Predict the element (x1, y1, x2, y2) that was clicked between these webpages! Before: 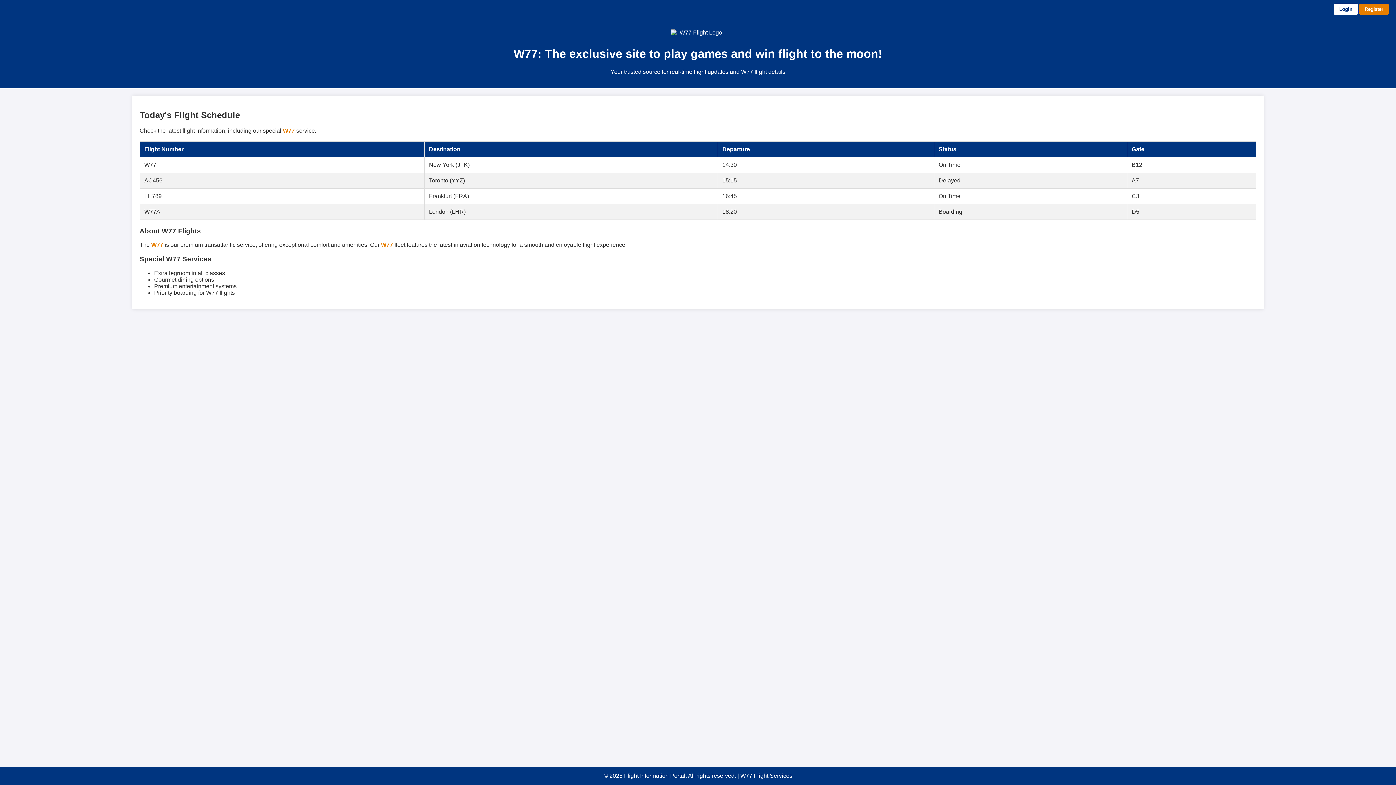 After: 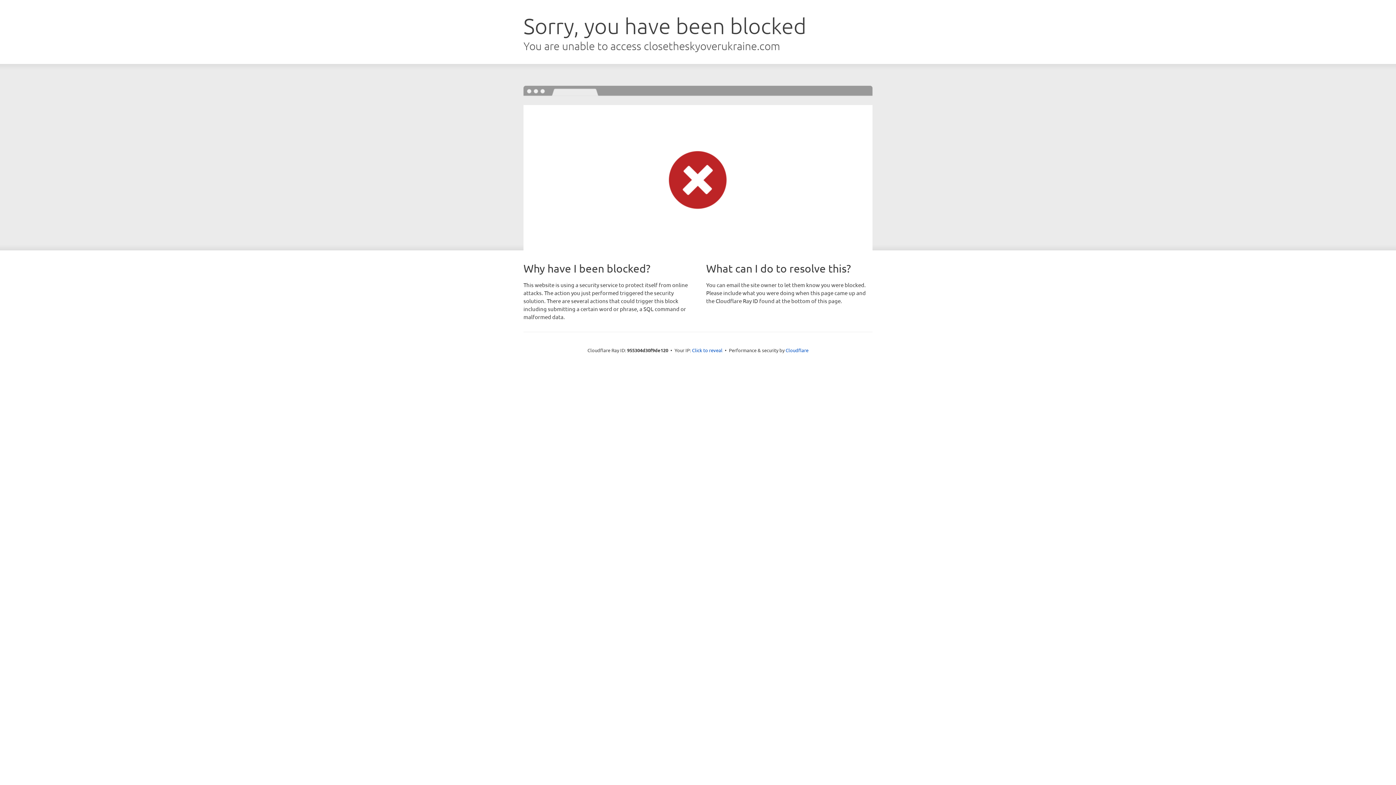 Action: label: Register bbox: (1359, 3, 1389, 14)